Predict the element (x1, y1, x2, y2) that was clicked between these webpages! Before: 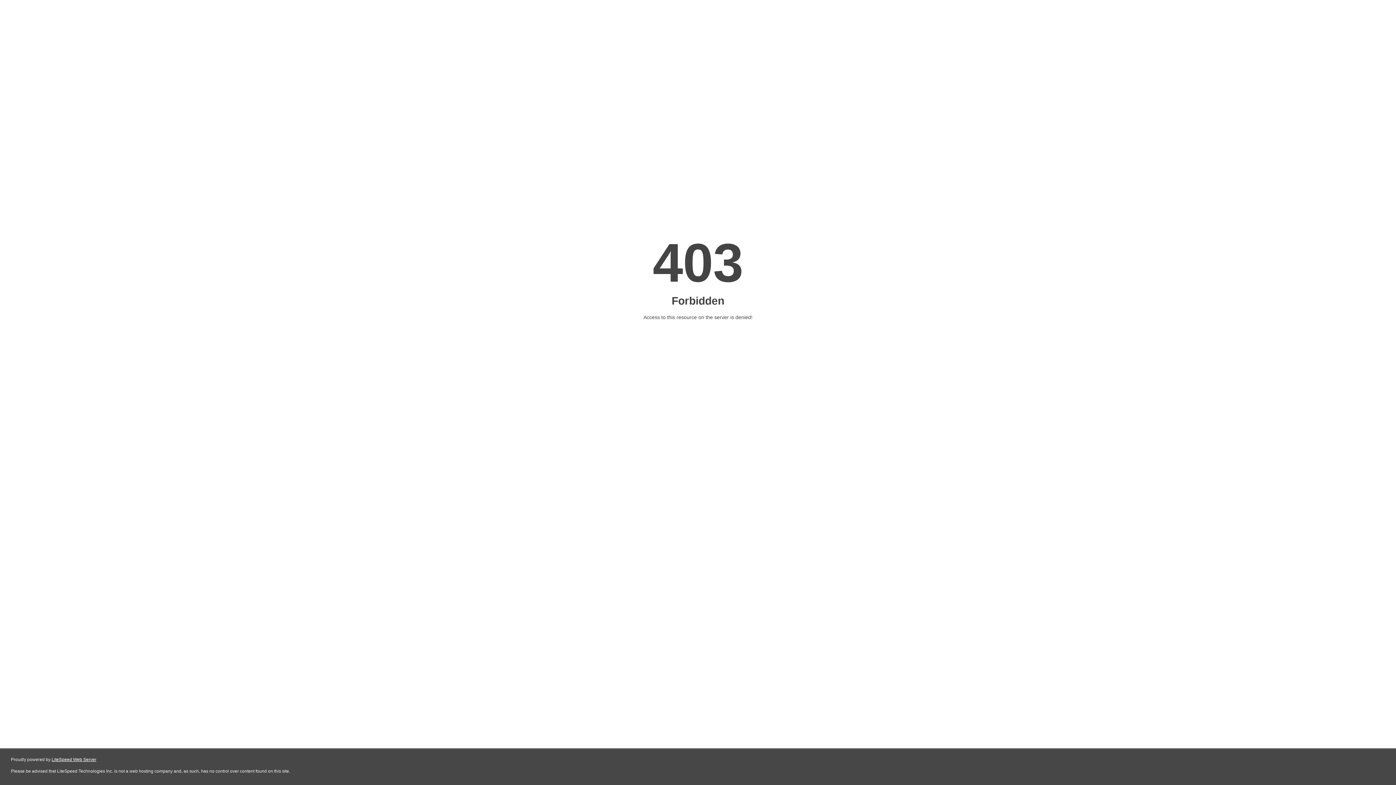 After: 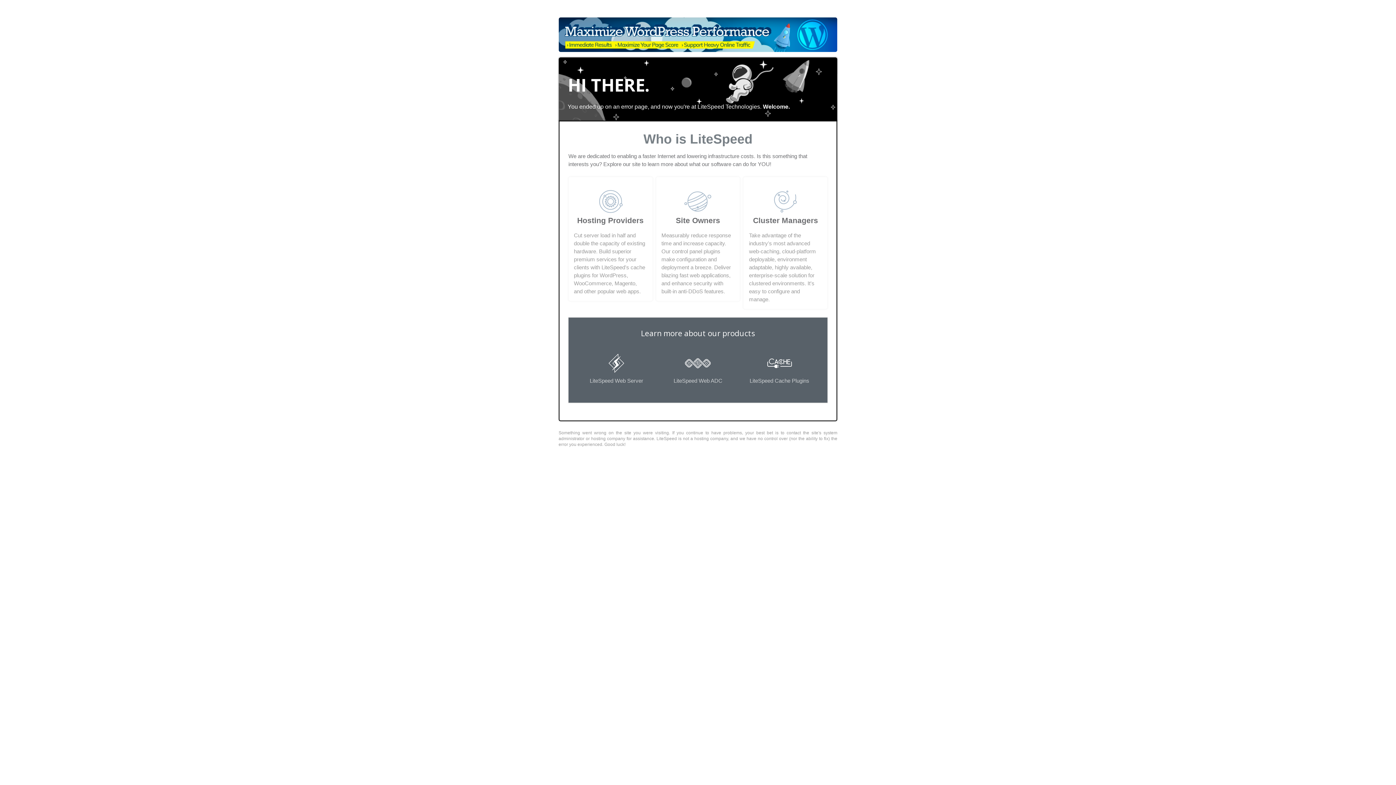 Action: label: LiteSpeed Web Server bbox: (51, 757, 96, 762)